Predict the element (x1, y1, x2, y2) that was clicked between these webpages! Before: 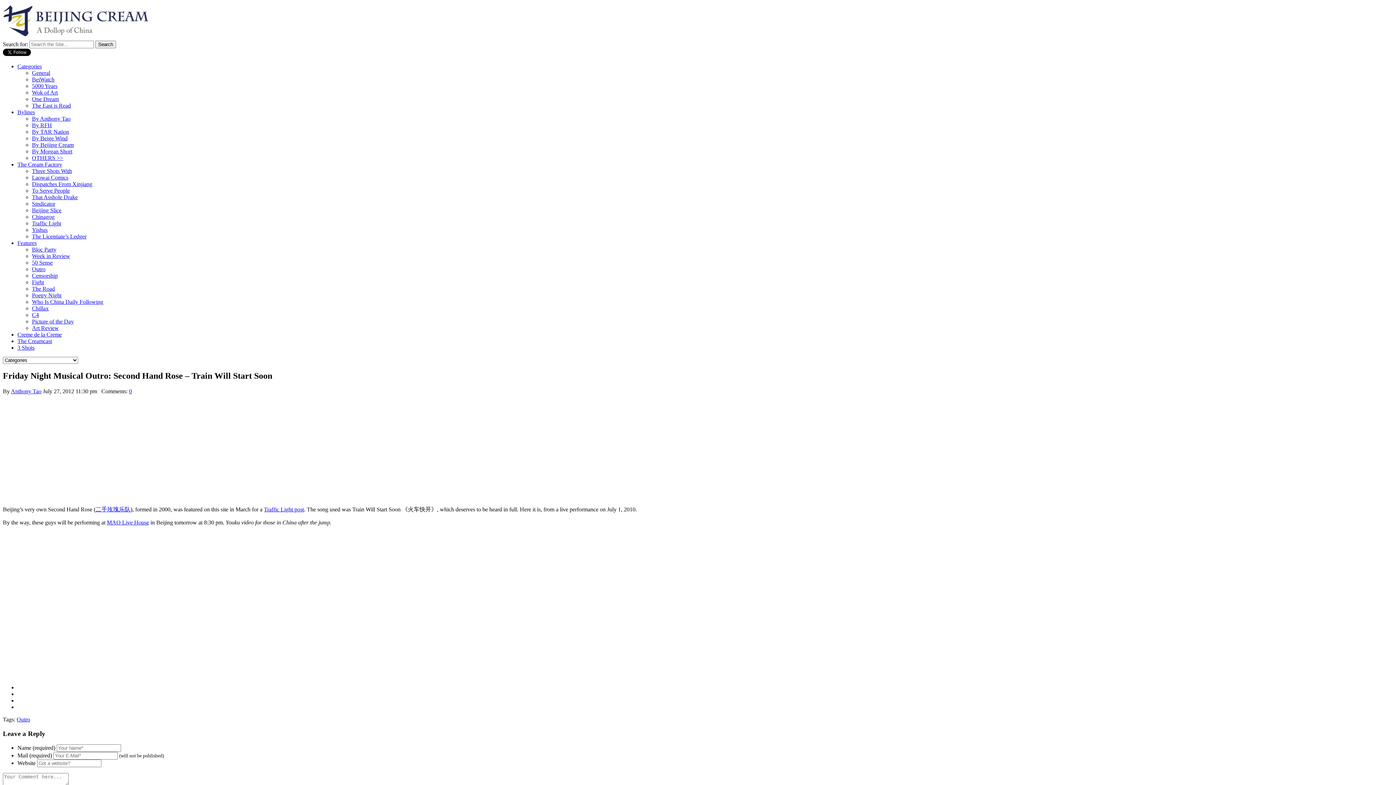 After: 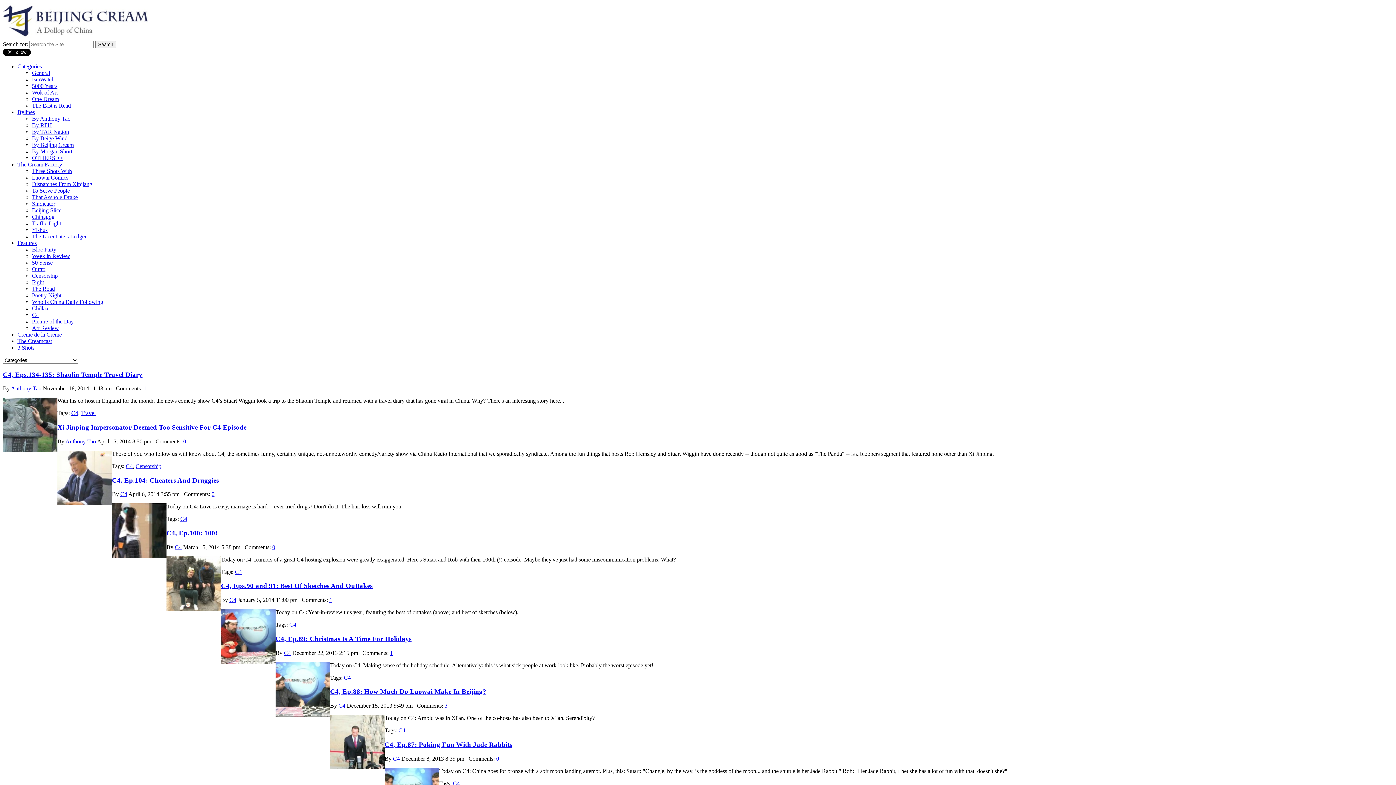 Action: bbox: (32, 312, 38, 318) label: C4